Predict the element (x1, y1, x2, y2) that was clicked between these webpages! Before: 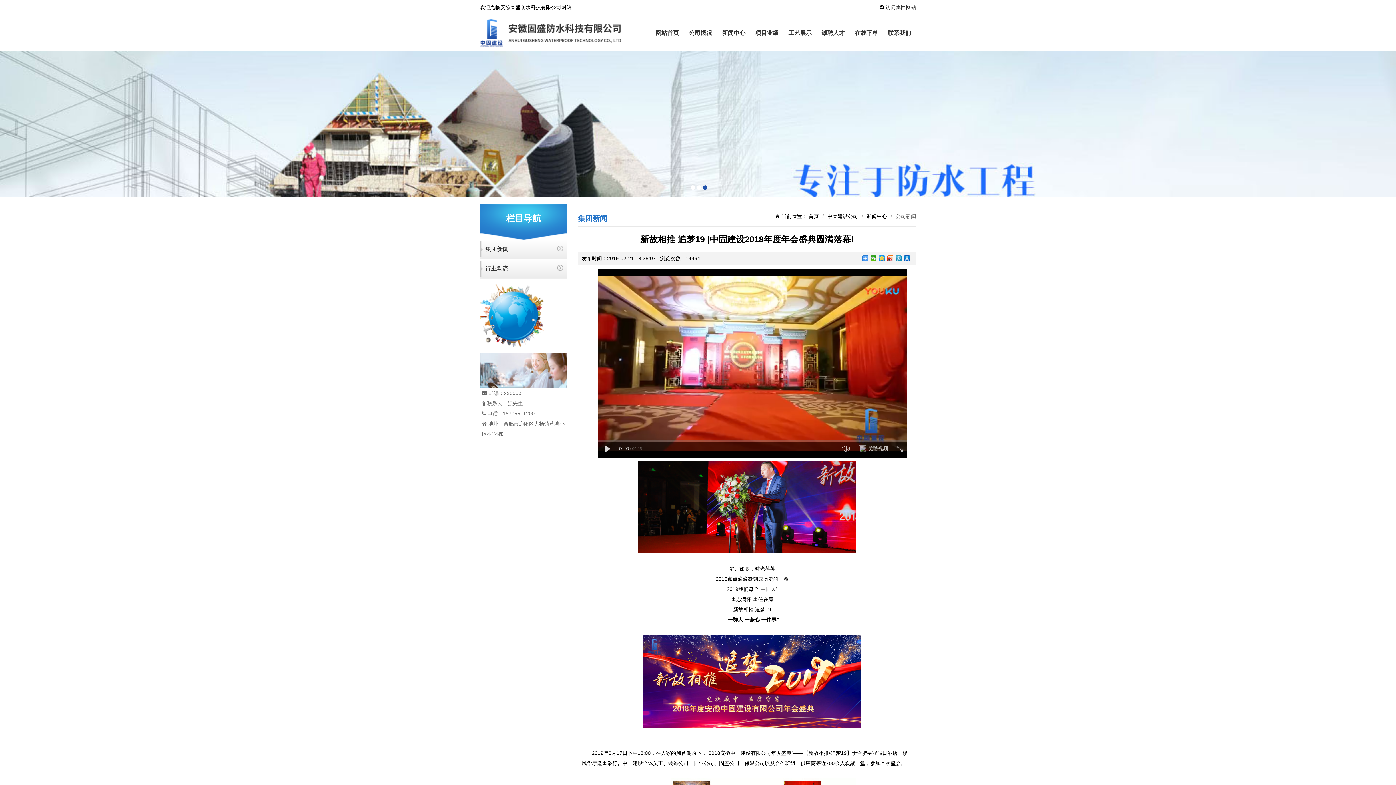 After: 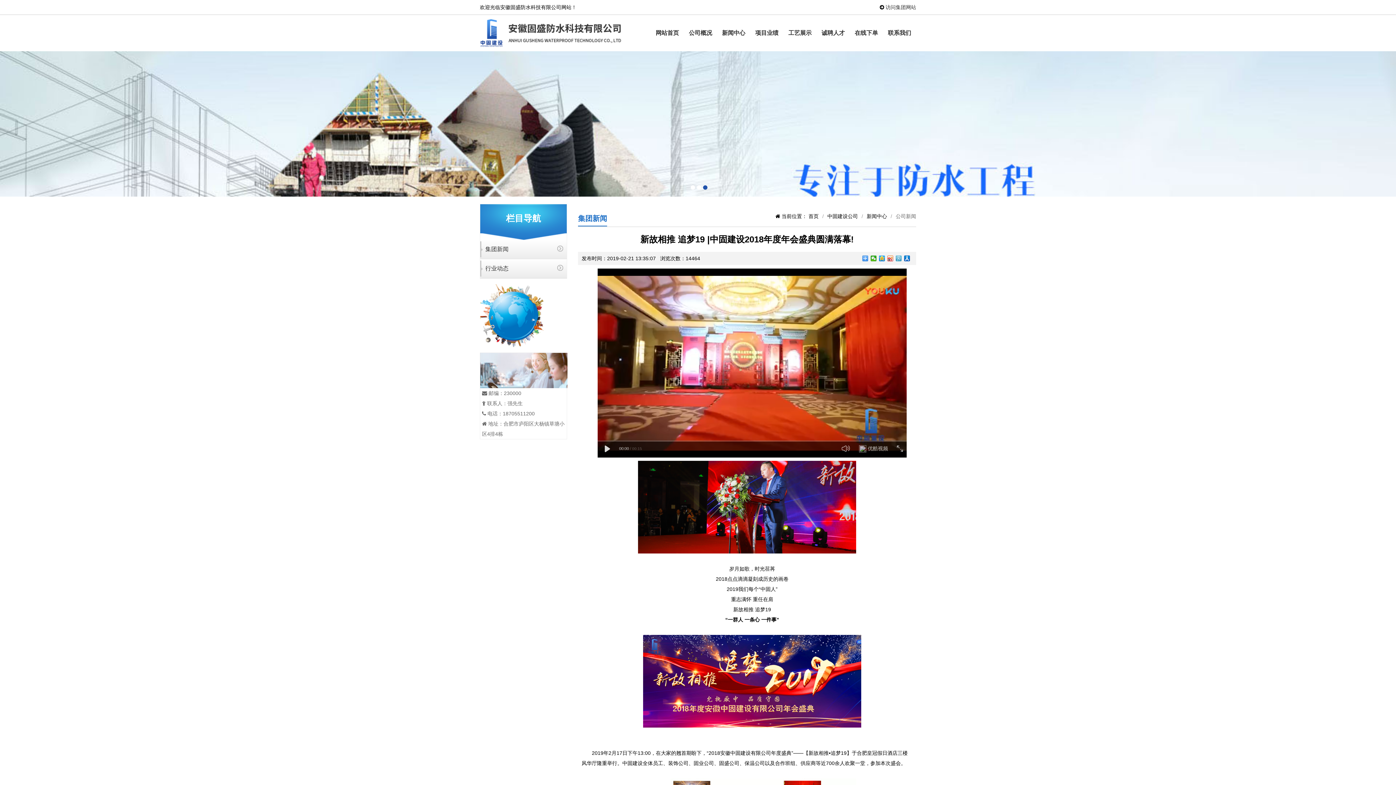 Action: bbox: (896, 255, 902, 261)